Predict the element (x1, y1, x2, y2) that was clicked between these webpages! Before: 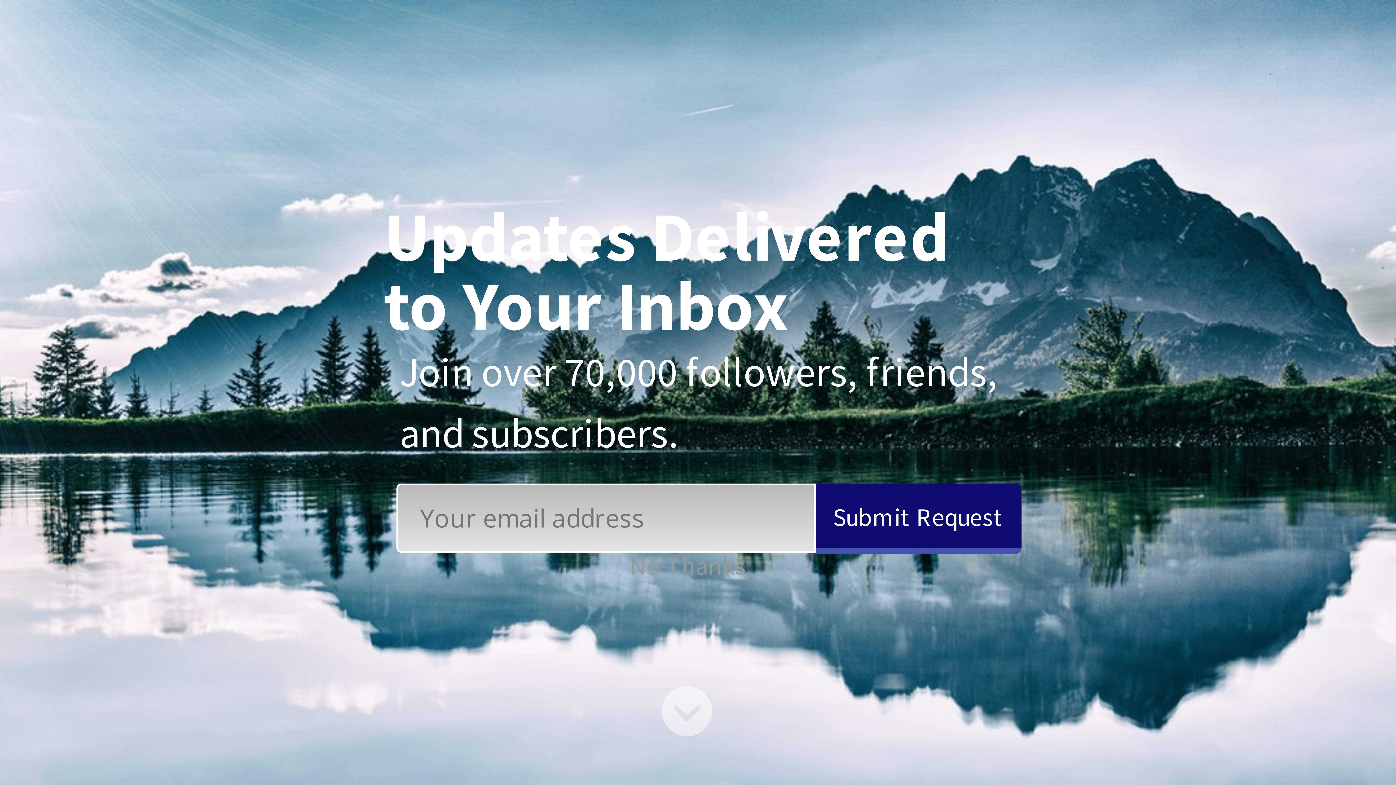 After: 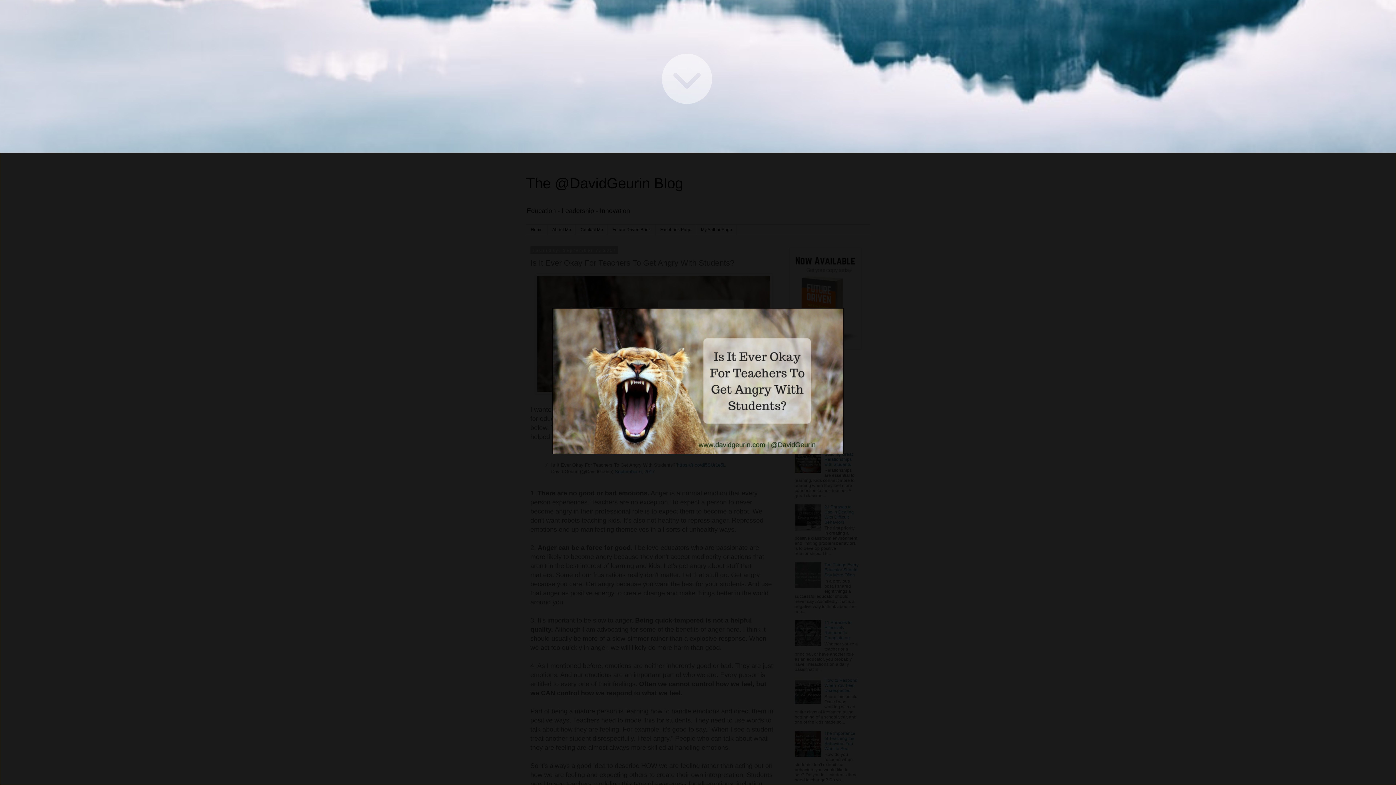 Action: bbox: (535, 237, 772, 242)